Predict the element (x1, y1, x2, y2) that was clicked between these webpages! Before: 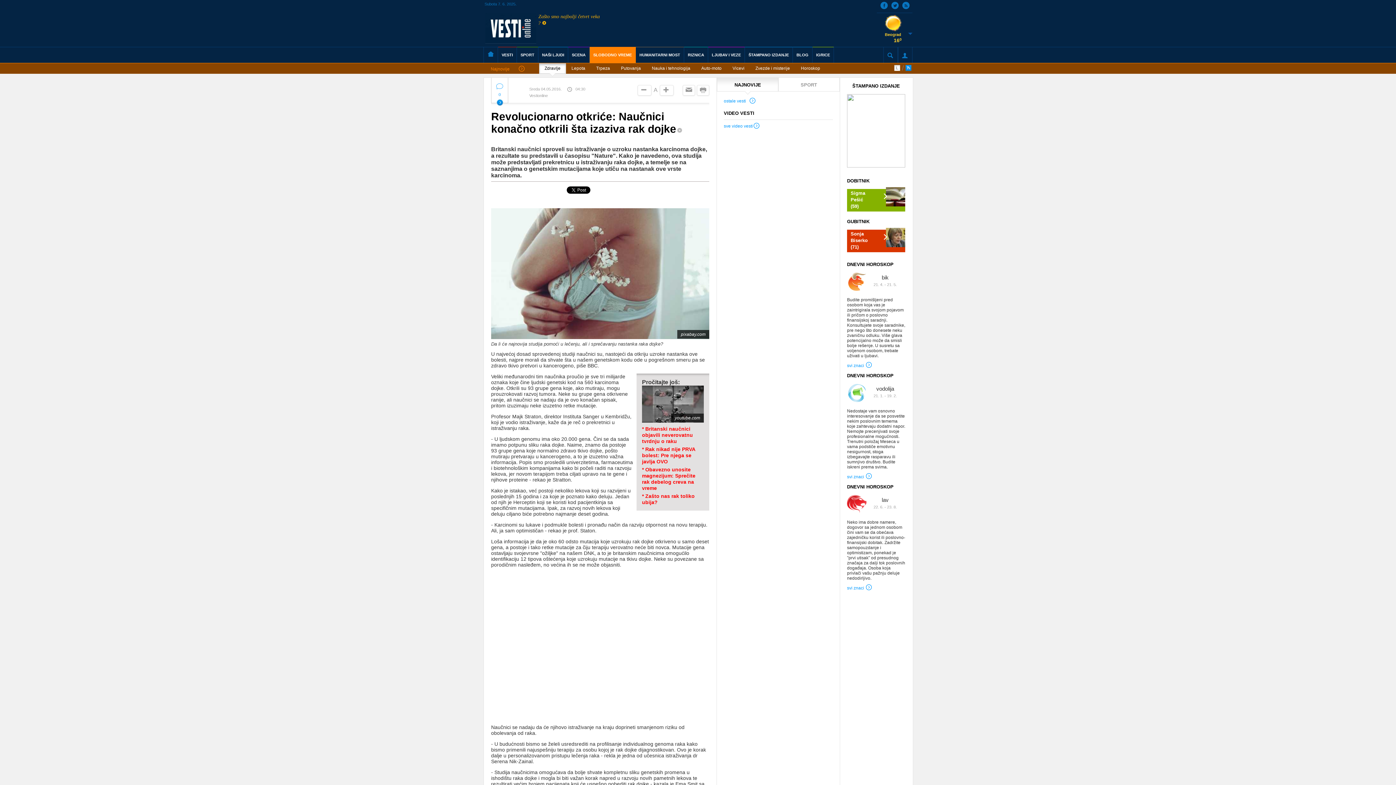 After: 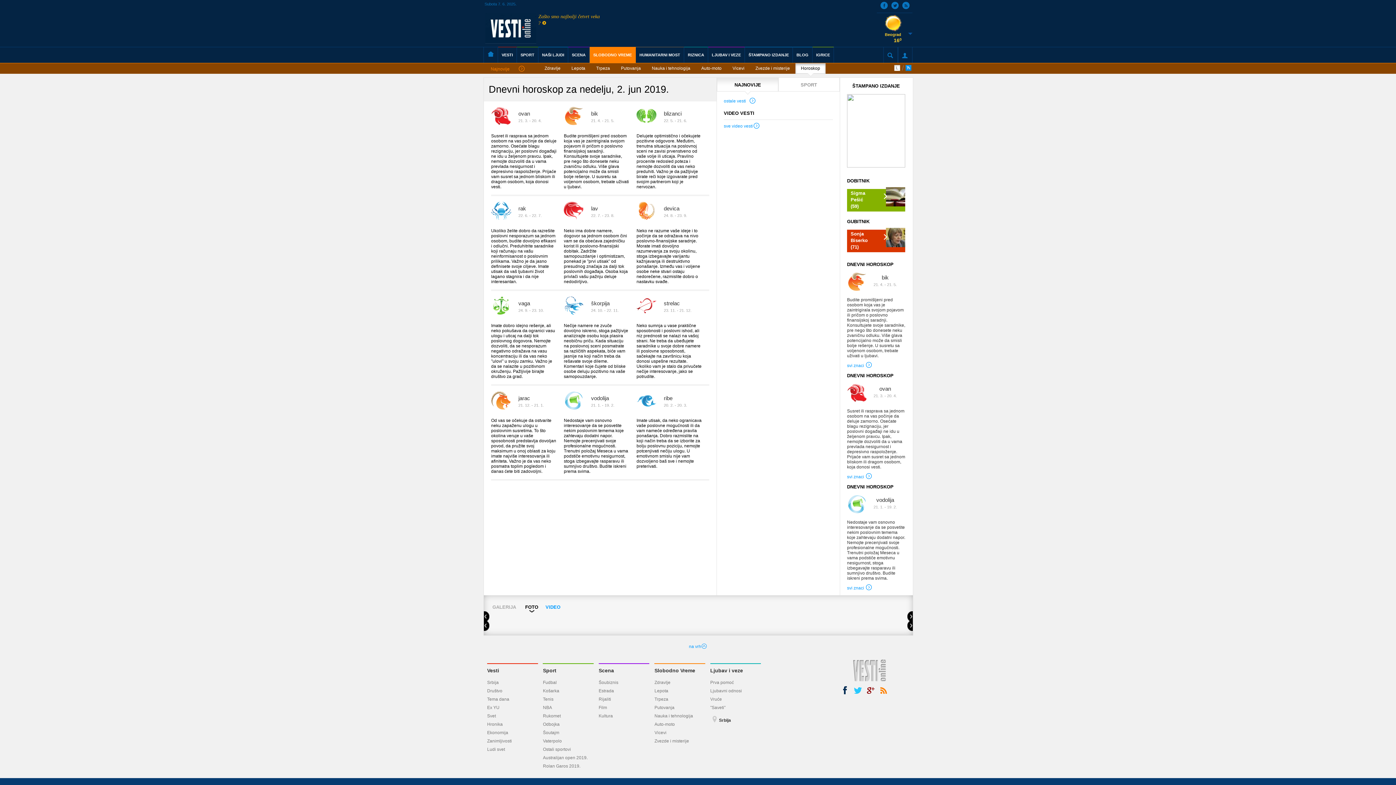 Action: bbox: (847, 363, 864, 368) label: svi znaci